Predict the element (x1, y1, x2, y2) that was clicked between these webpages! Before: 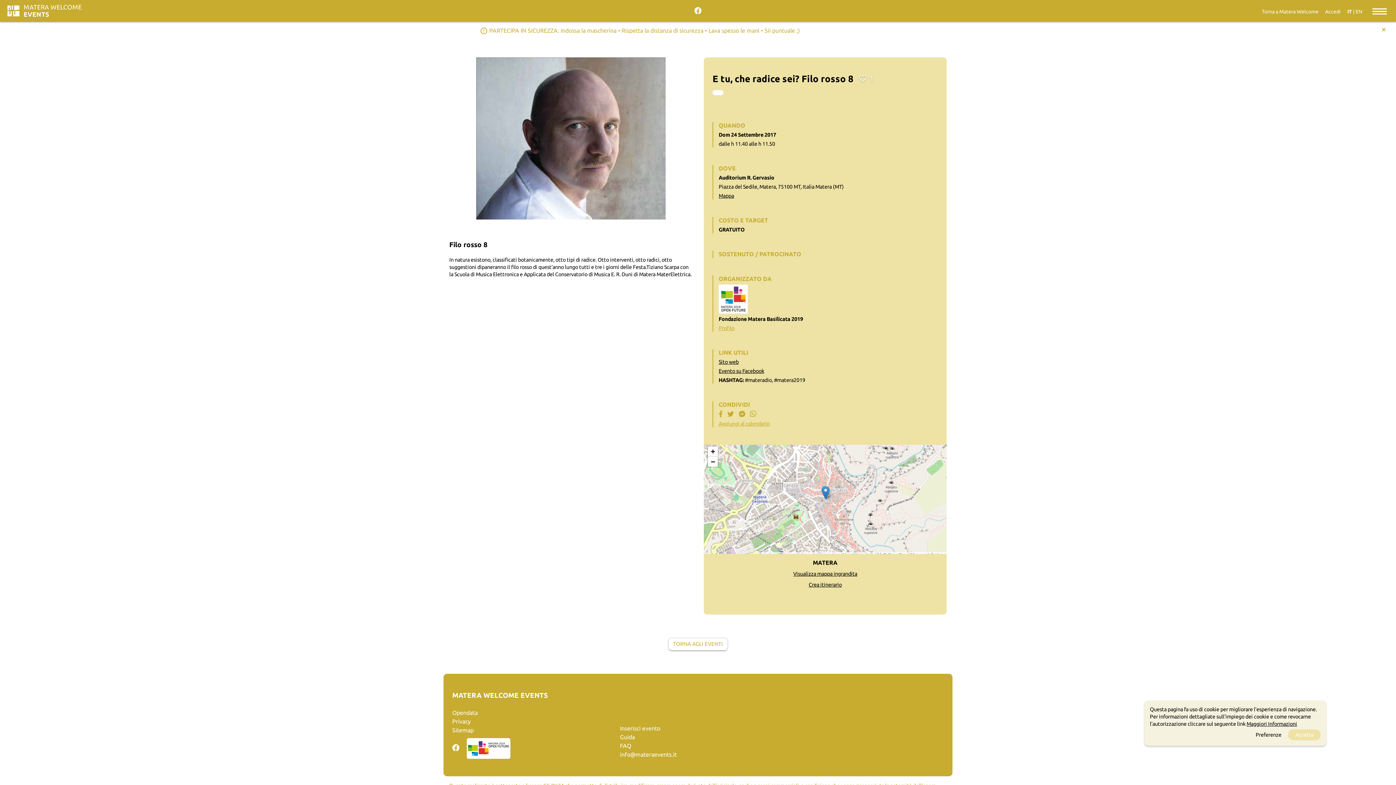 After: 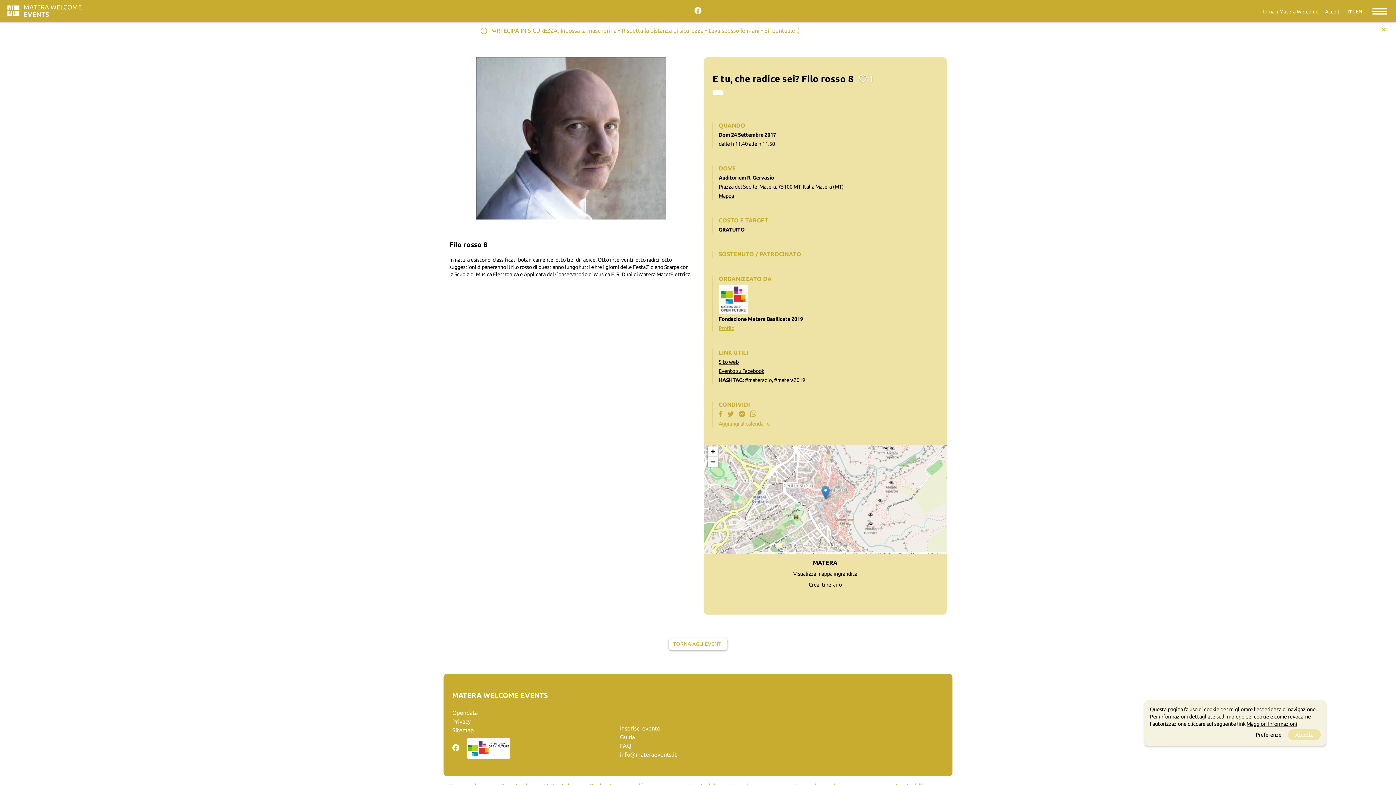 Action: bbox: (727, 411, 737, 418)